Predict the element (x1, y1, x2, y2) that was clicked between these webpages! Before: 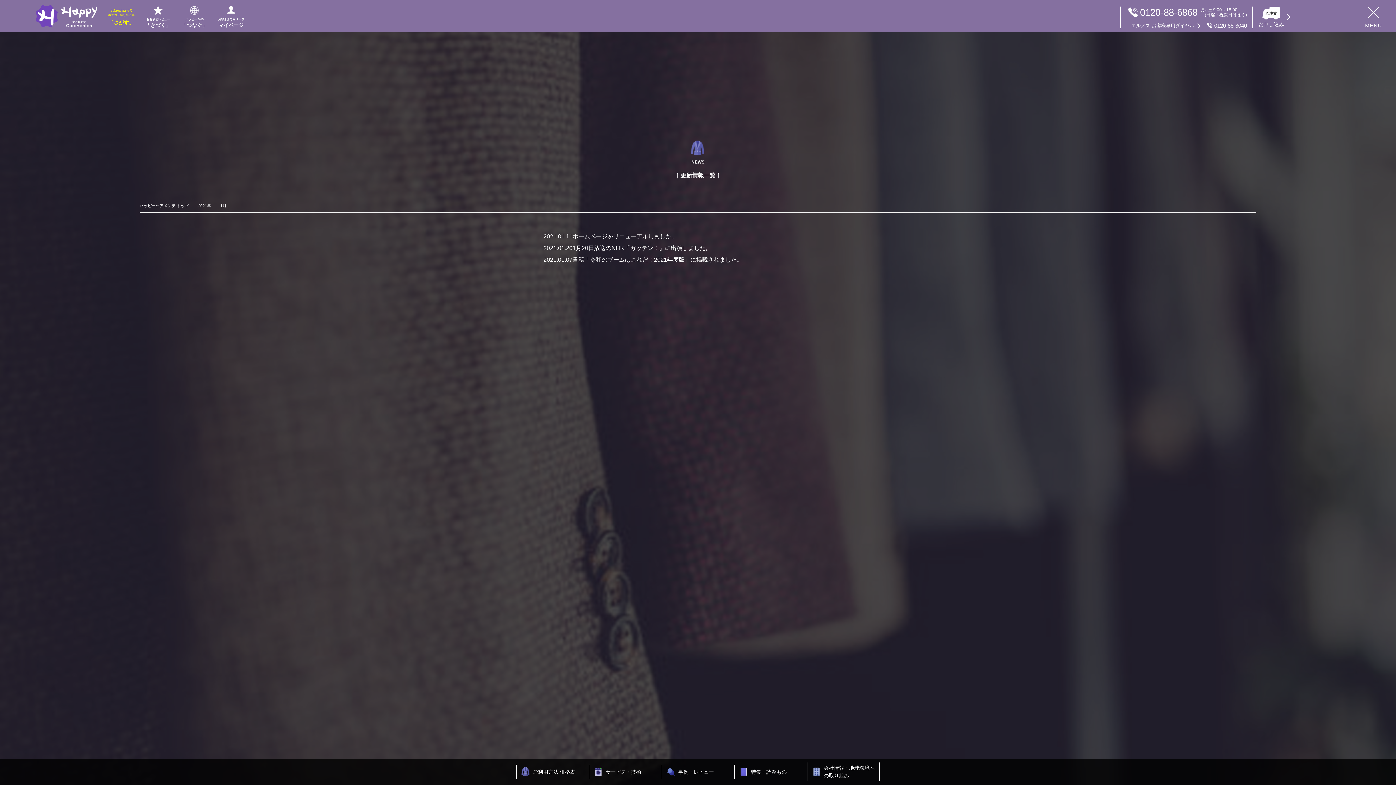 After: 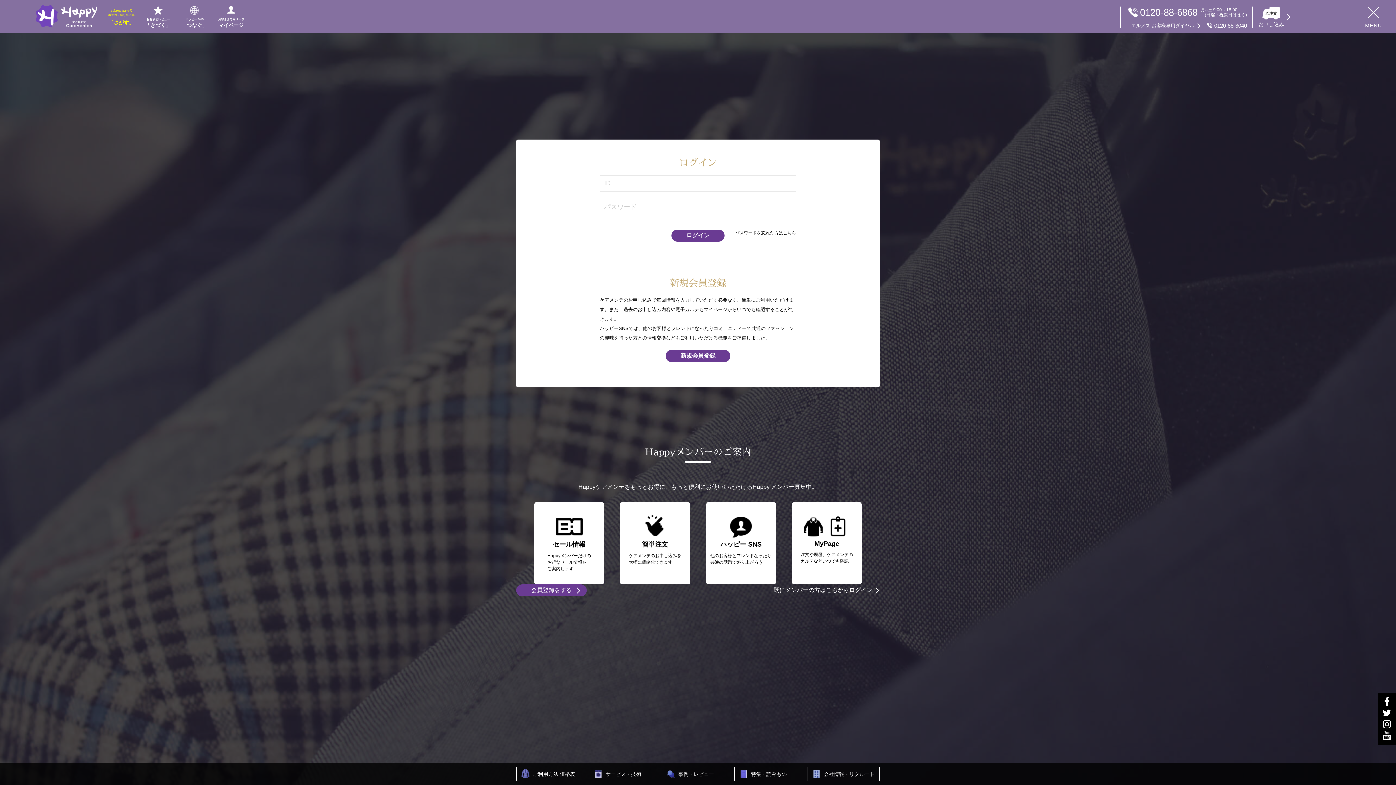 Action: label: お客さま専用ページ
マイページ bbox: (218, 5, 244, 29)